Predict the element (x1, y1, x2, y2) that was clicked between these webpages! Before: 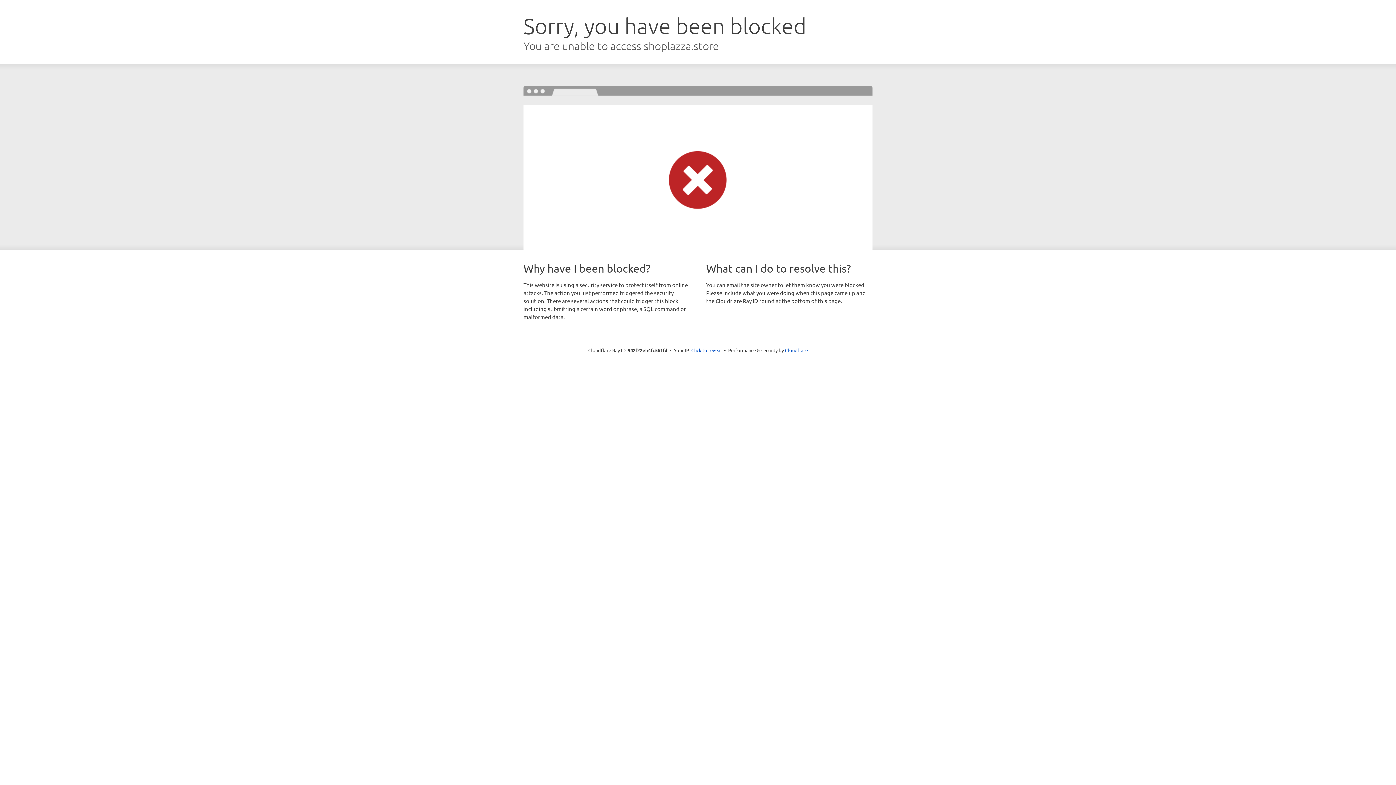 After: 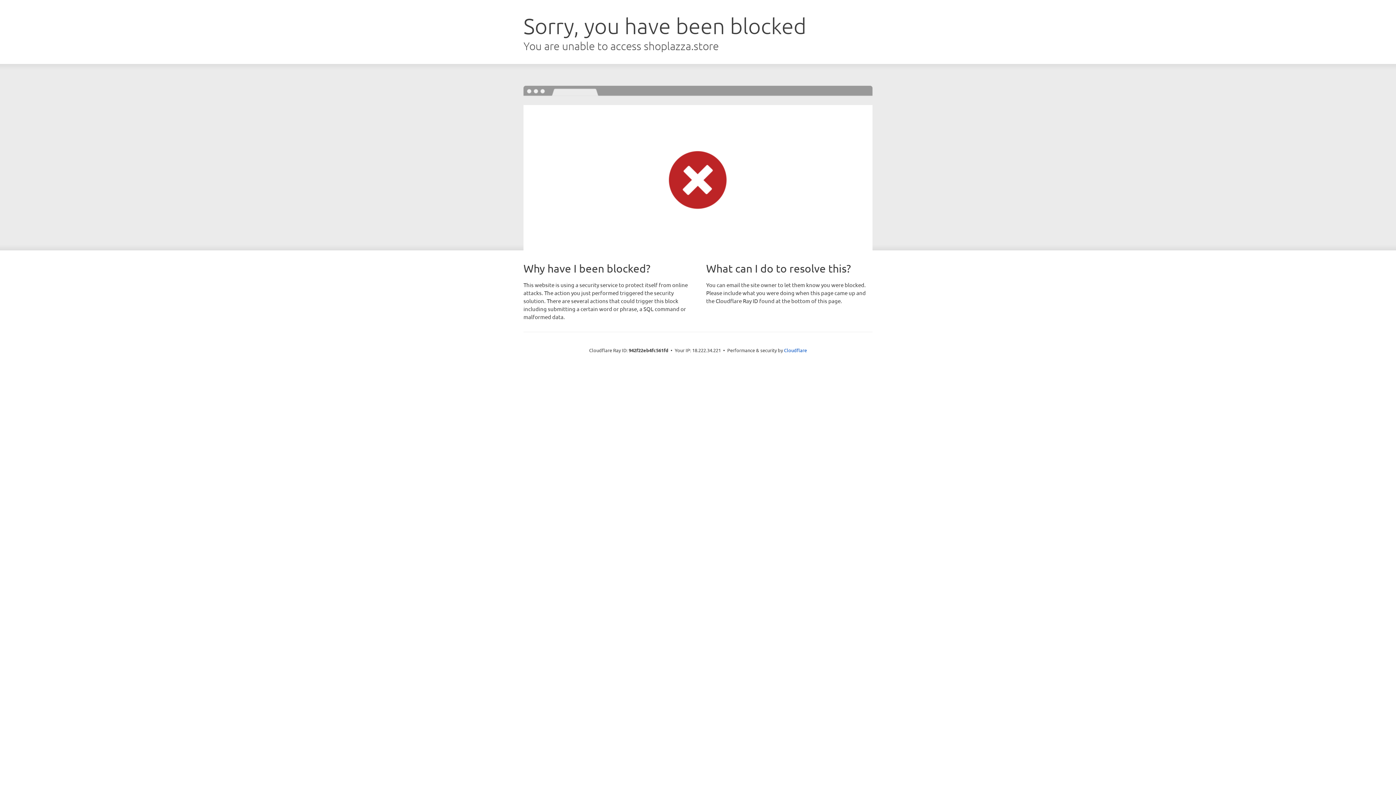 Action: bbox: (691, 346, 722, 353) label: Click to reveal